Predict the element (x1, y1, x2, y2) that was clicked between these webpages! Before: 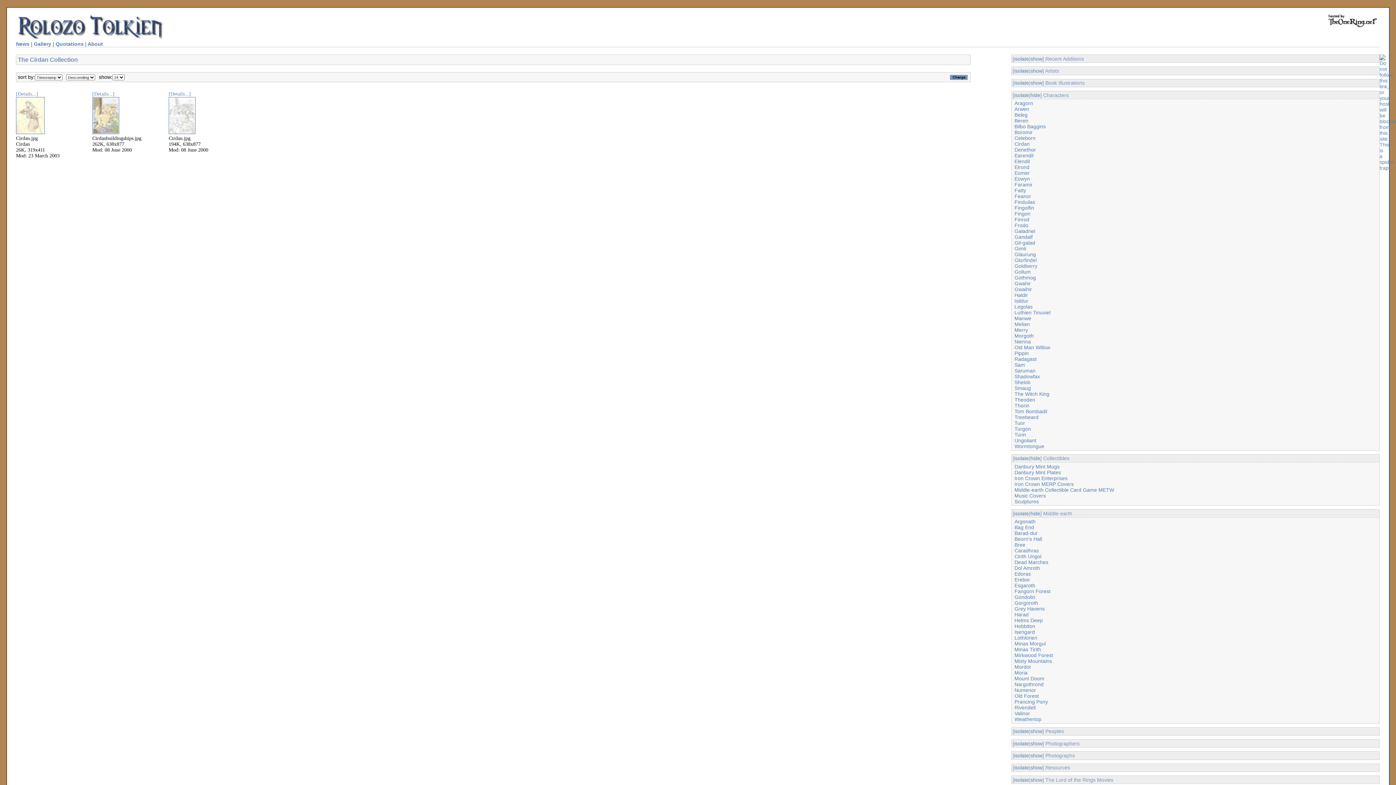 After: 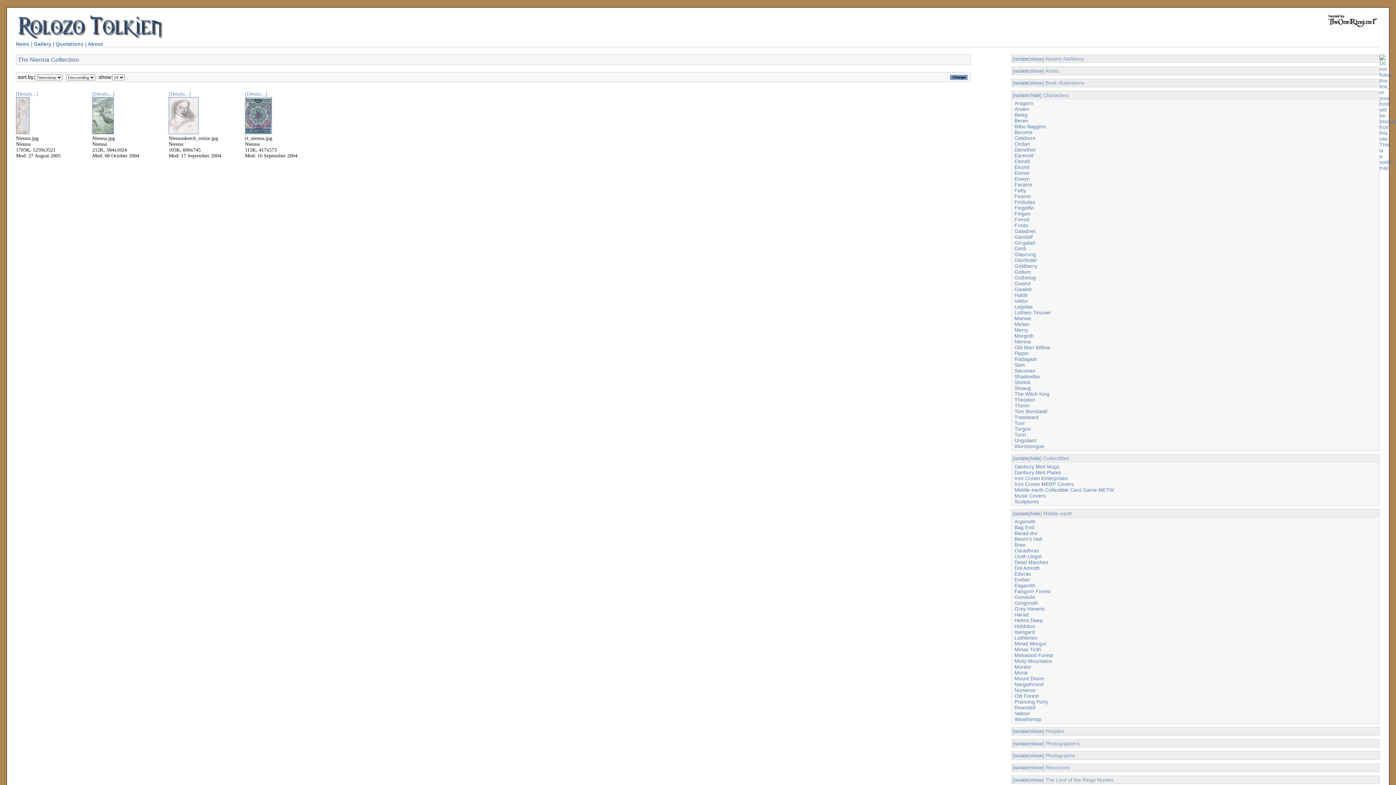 Action: bbox: (1014, 338, 1031, 344) label: Nienna